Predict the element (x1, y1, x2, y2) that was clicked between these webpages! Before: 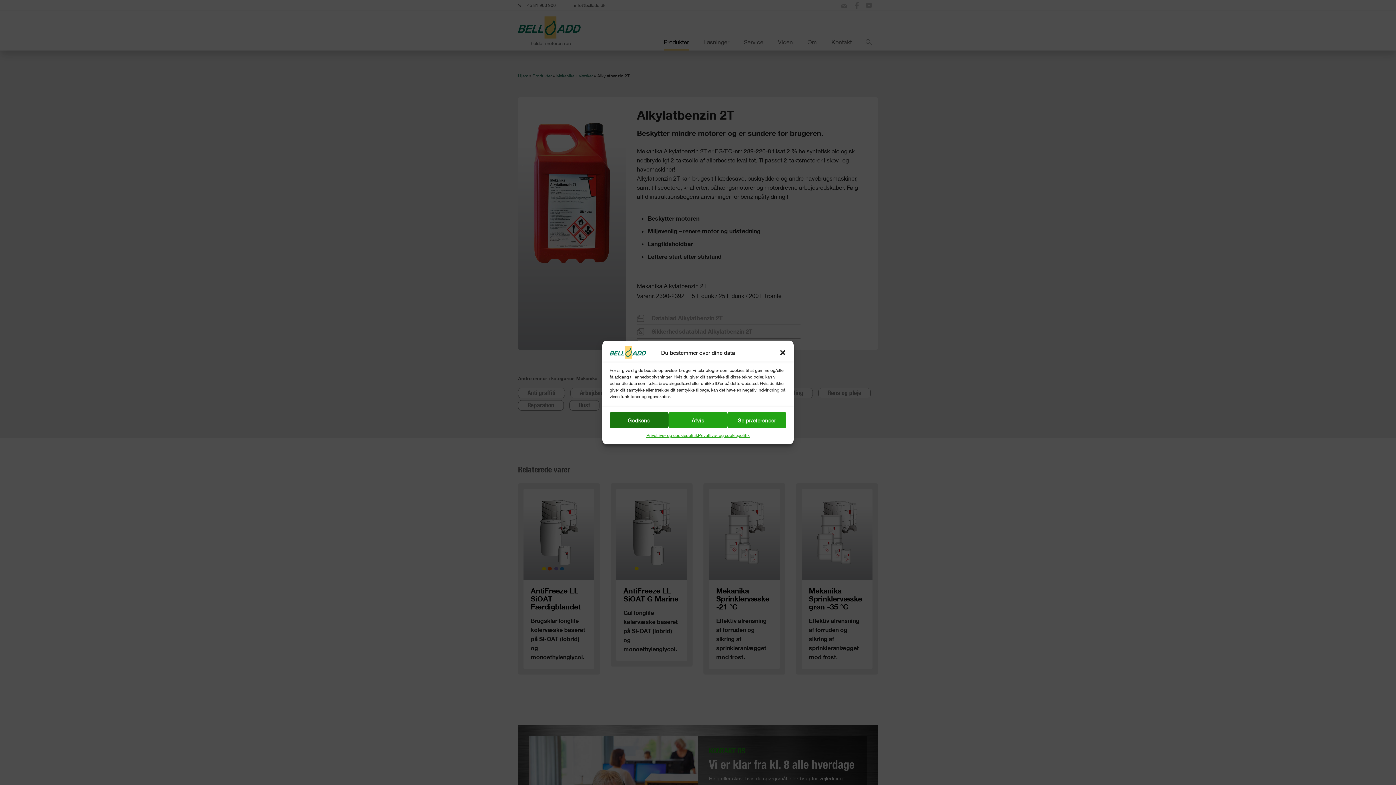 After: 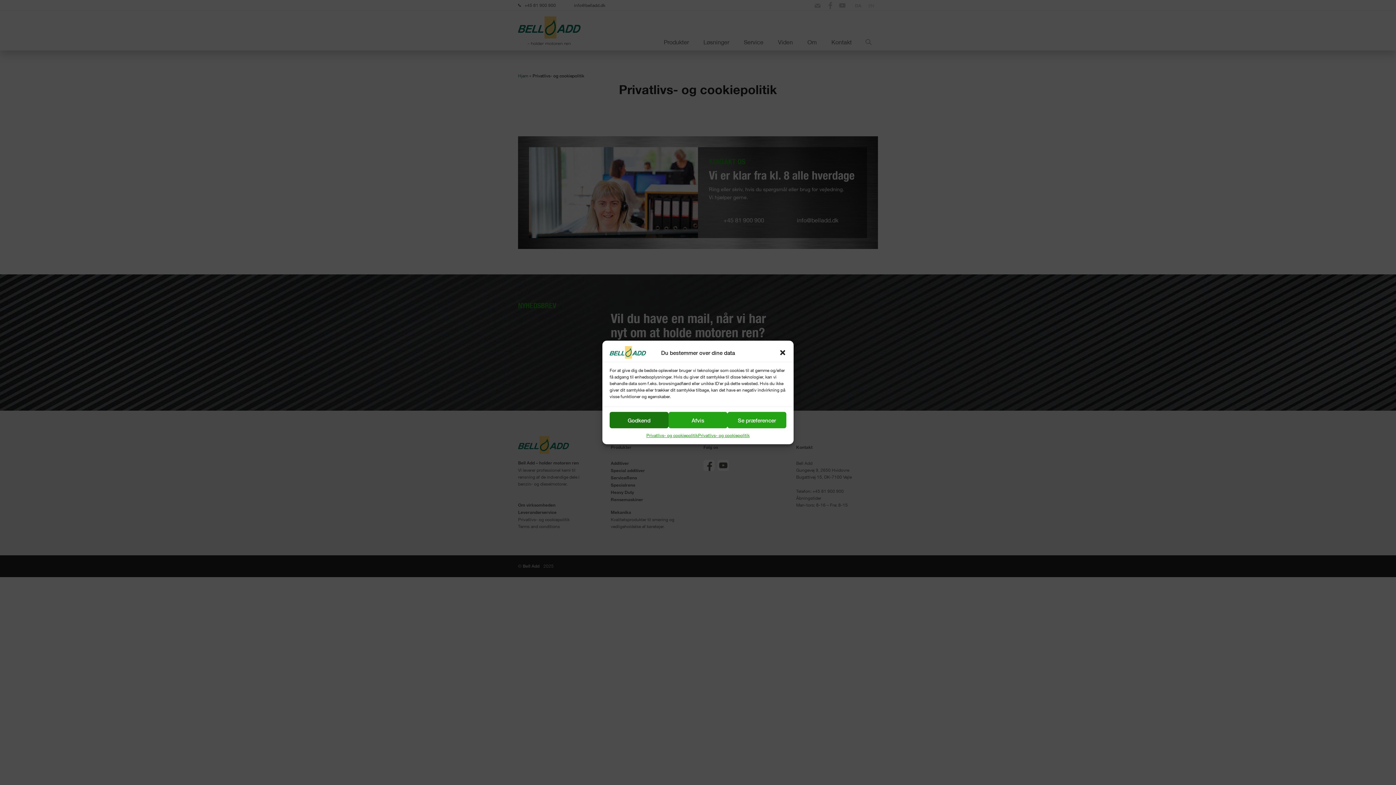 Action: bbox: (698, 432, 749, 439) label: Privatlivs- og cookiepolitik